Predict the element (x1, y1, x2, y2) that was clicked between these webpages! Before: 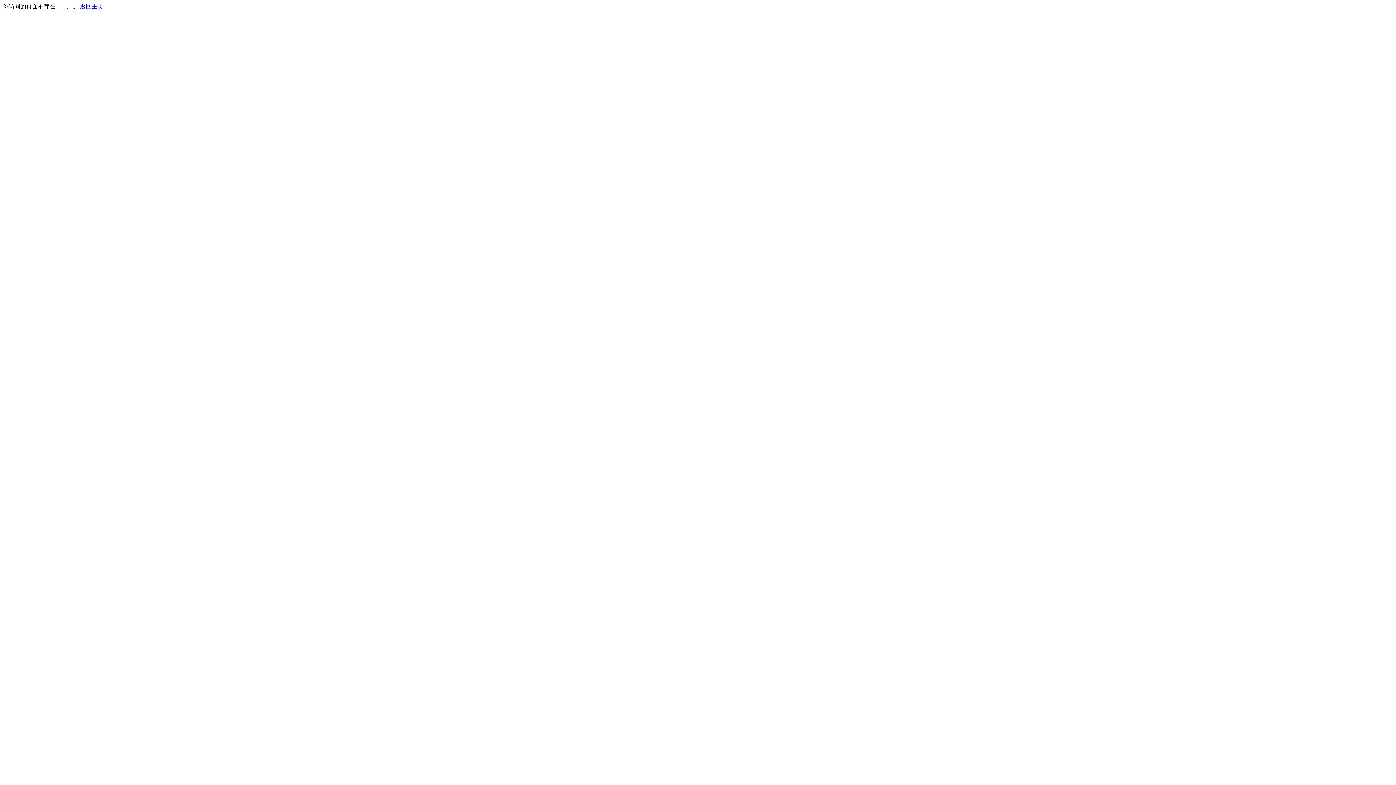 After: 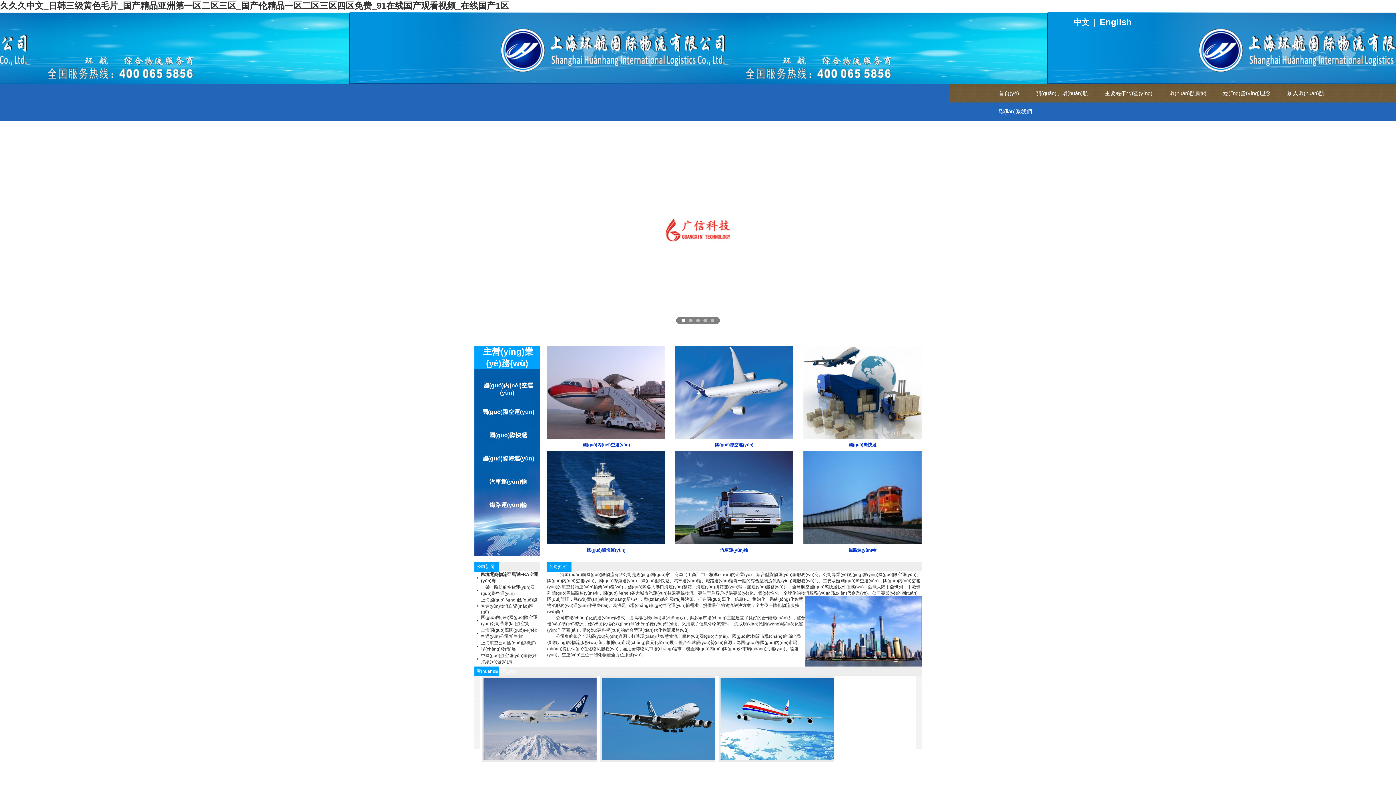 Action: label: 返回主页 bbox: (80, 3, 103, 9)